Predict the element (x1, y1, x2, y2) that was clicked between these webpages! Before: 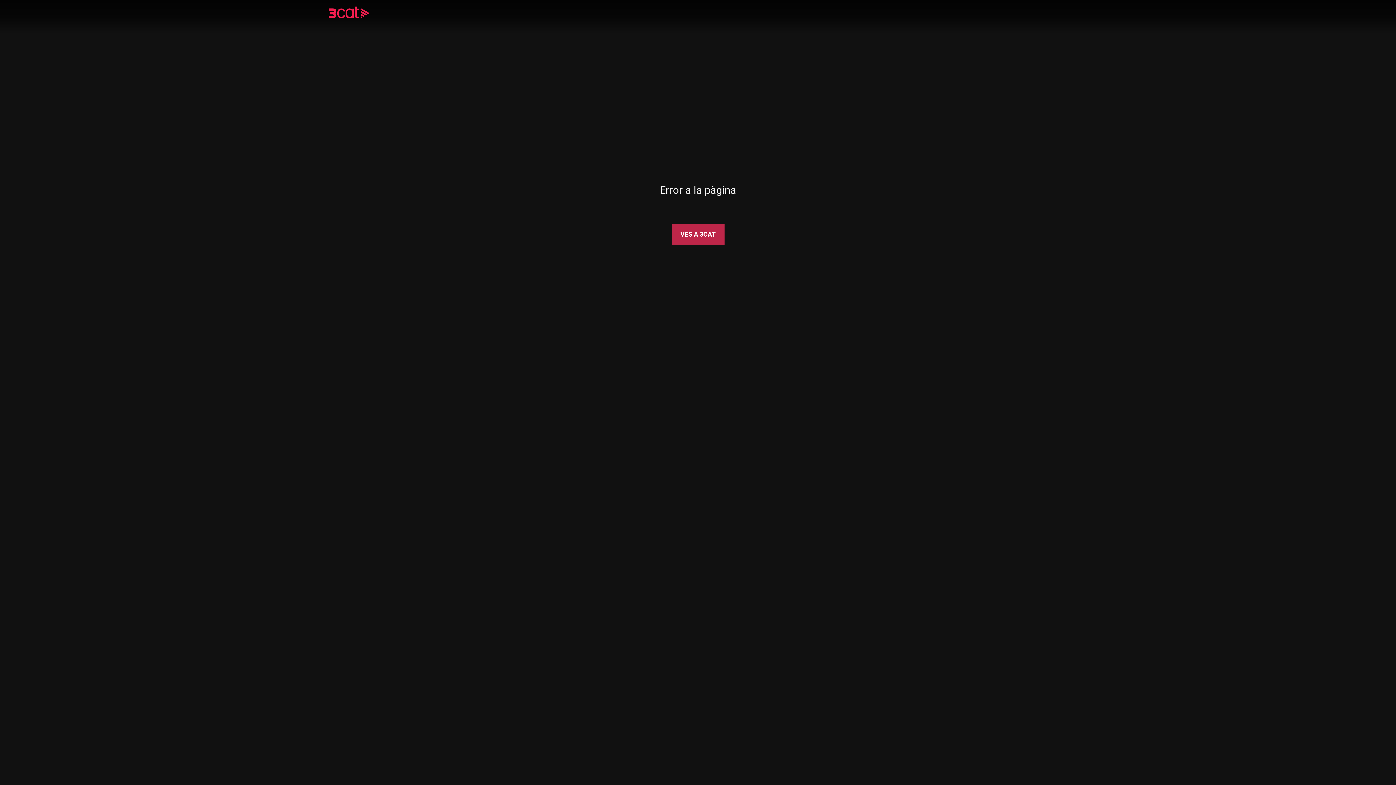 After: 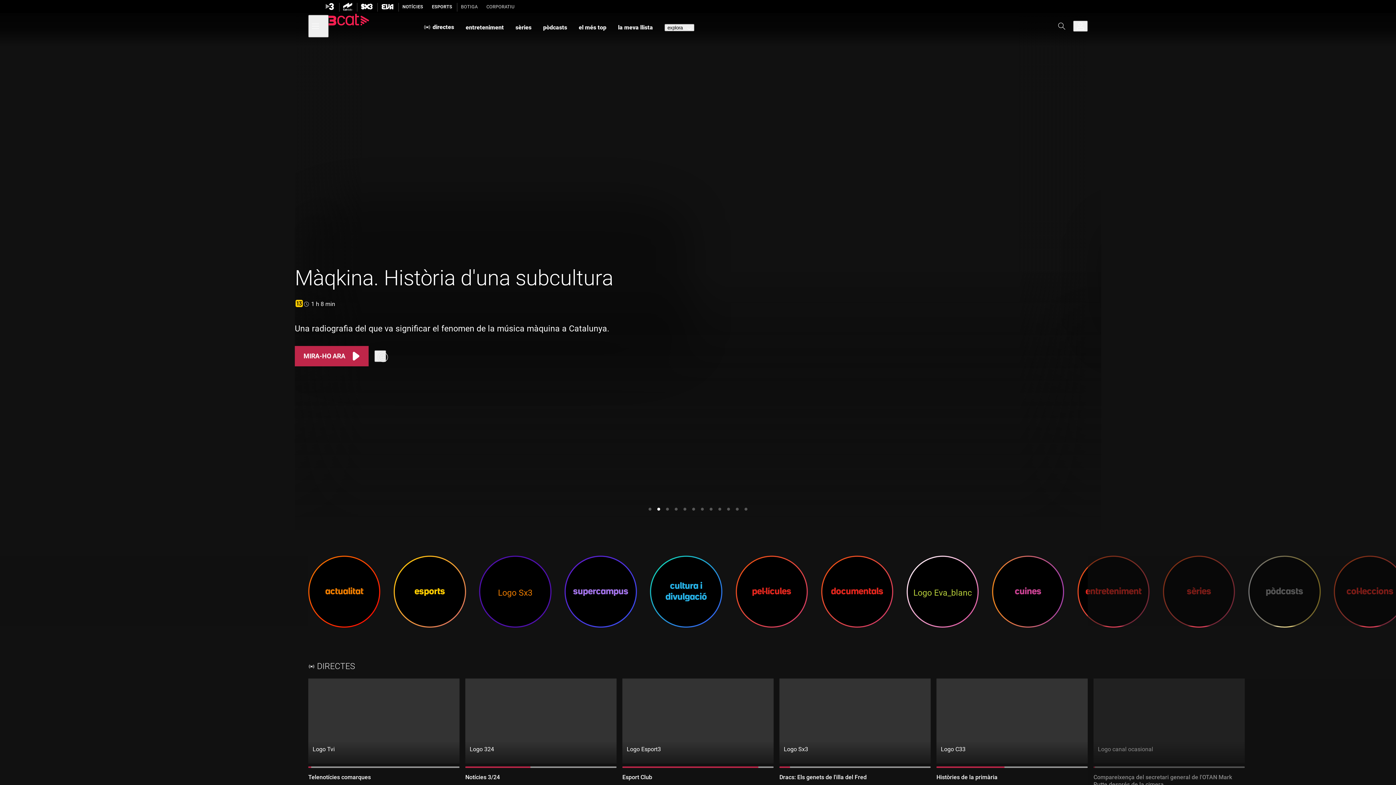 Action: bbox: (328, 8, 390, 18)